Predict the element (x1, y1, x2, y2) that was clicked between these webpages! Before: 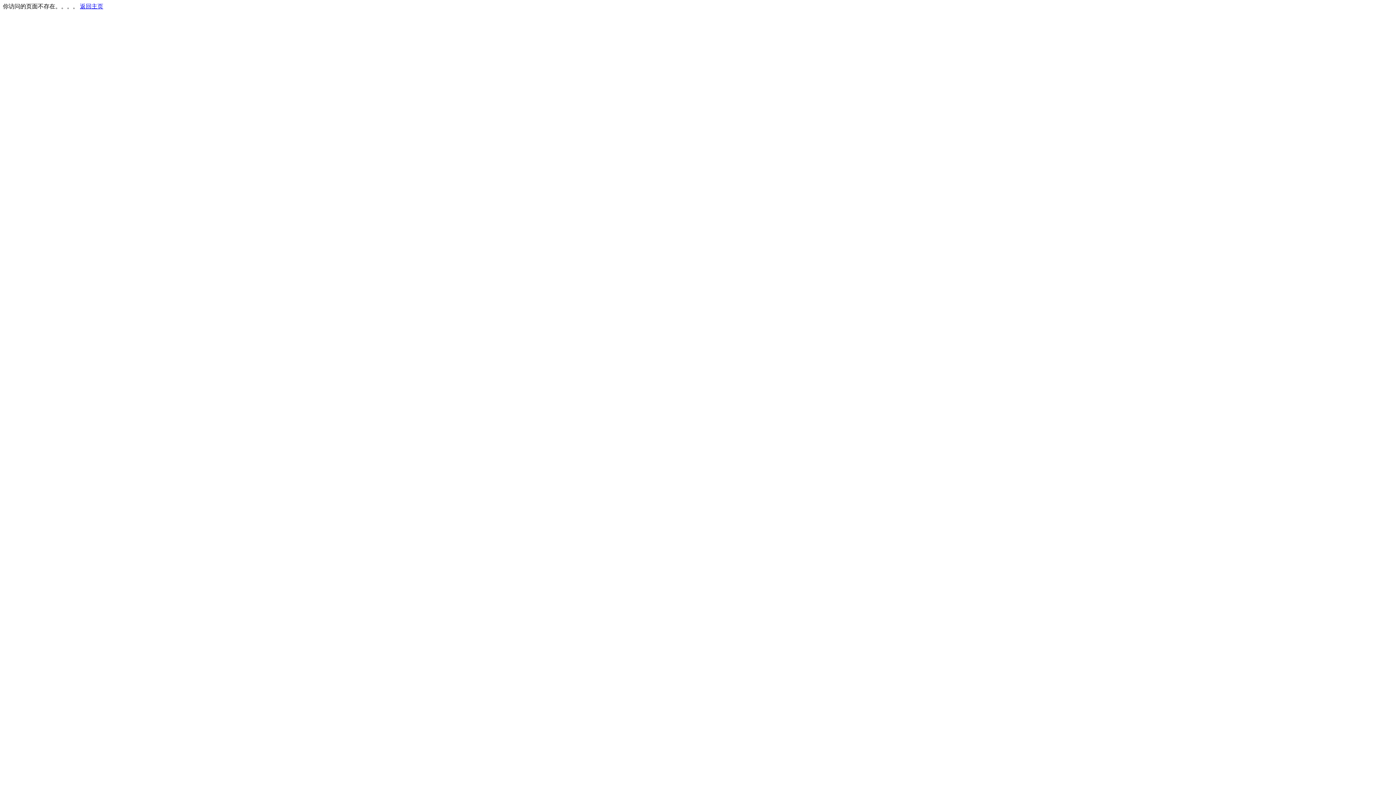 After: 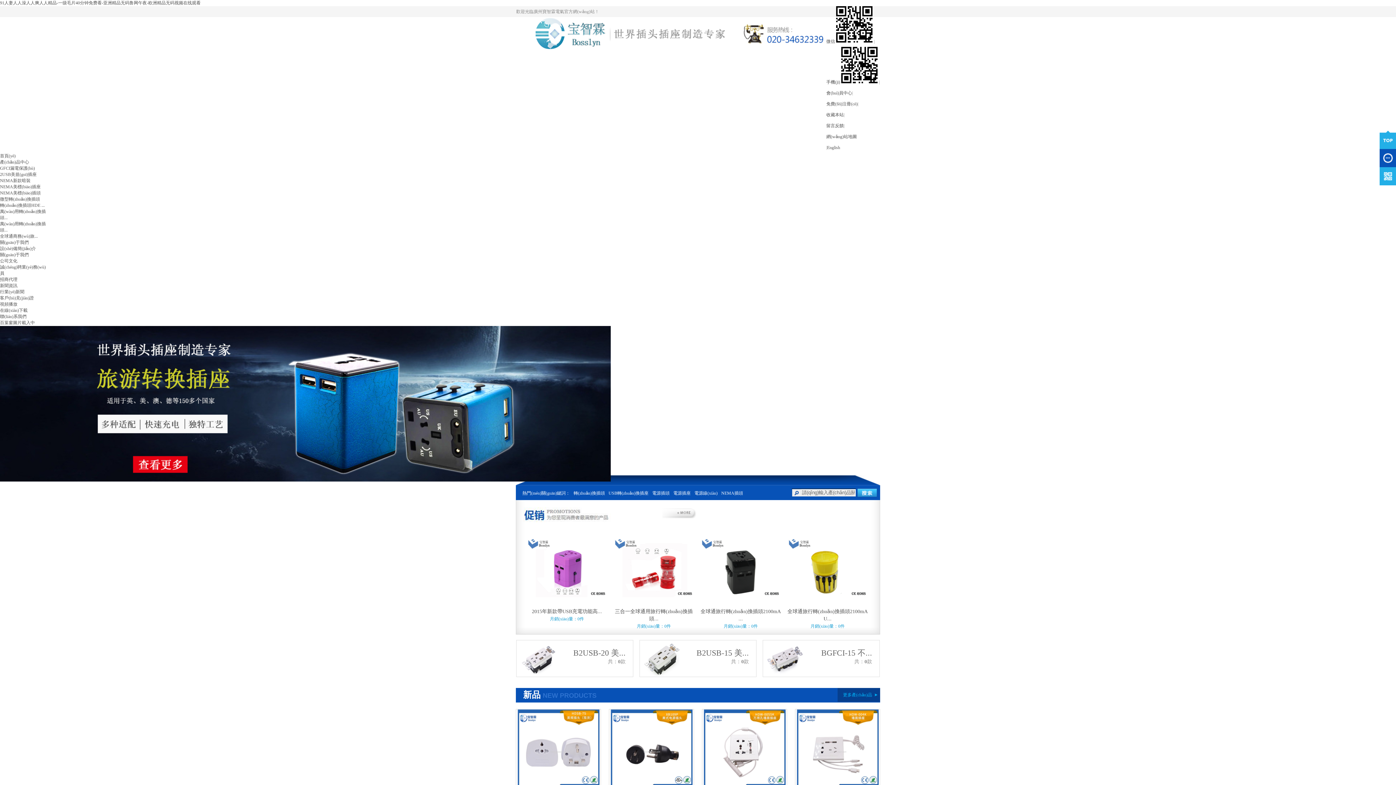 Action: bbox: (80, 3, 103, 9) label: 返回主页